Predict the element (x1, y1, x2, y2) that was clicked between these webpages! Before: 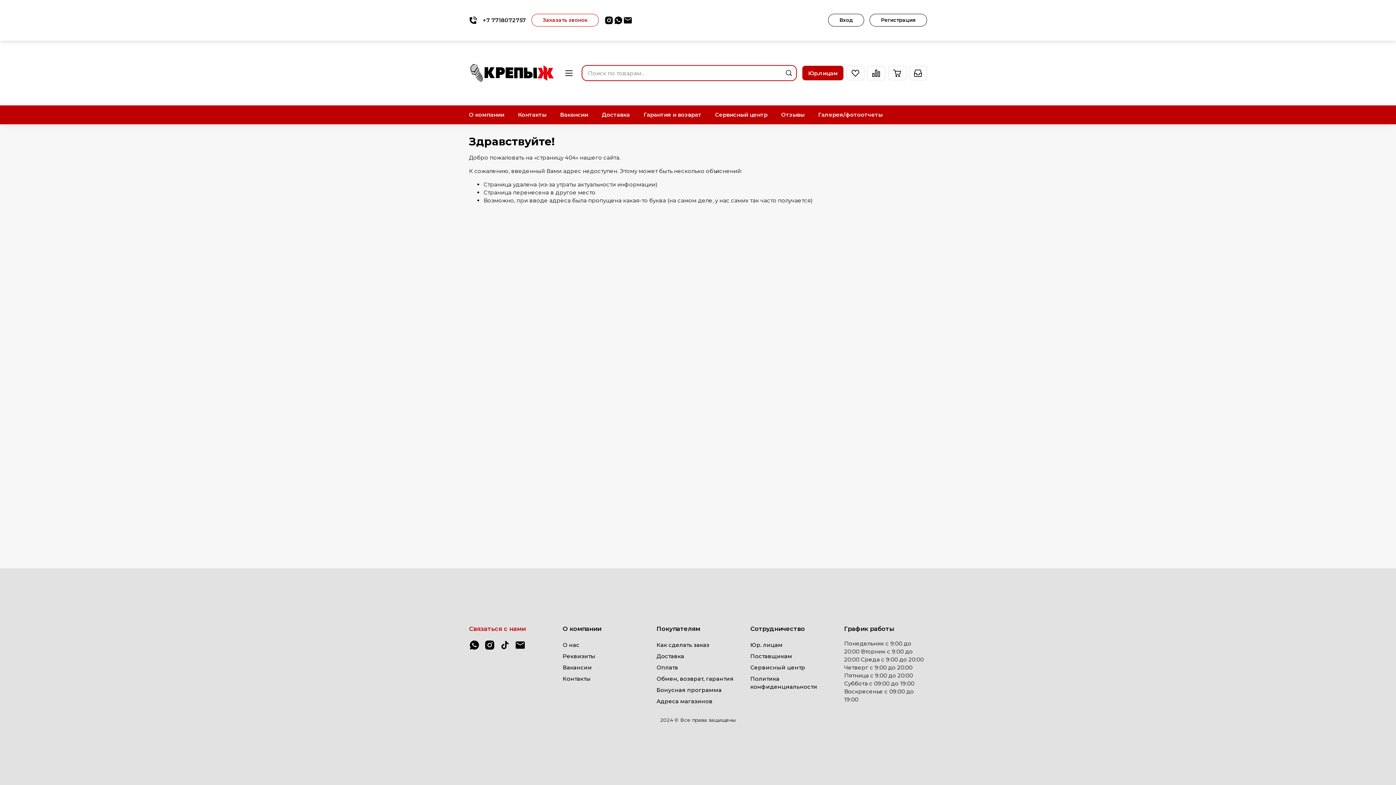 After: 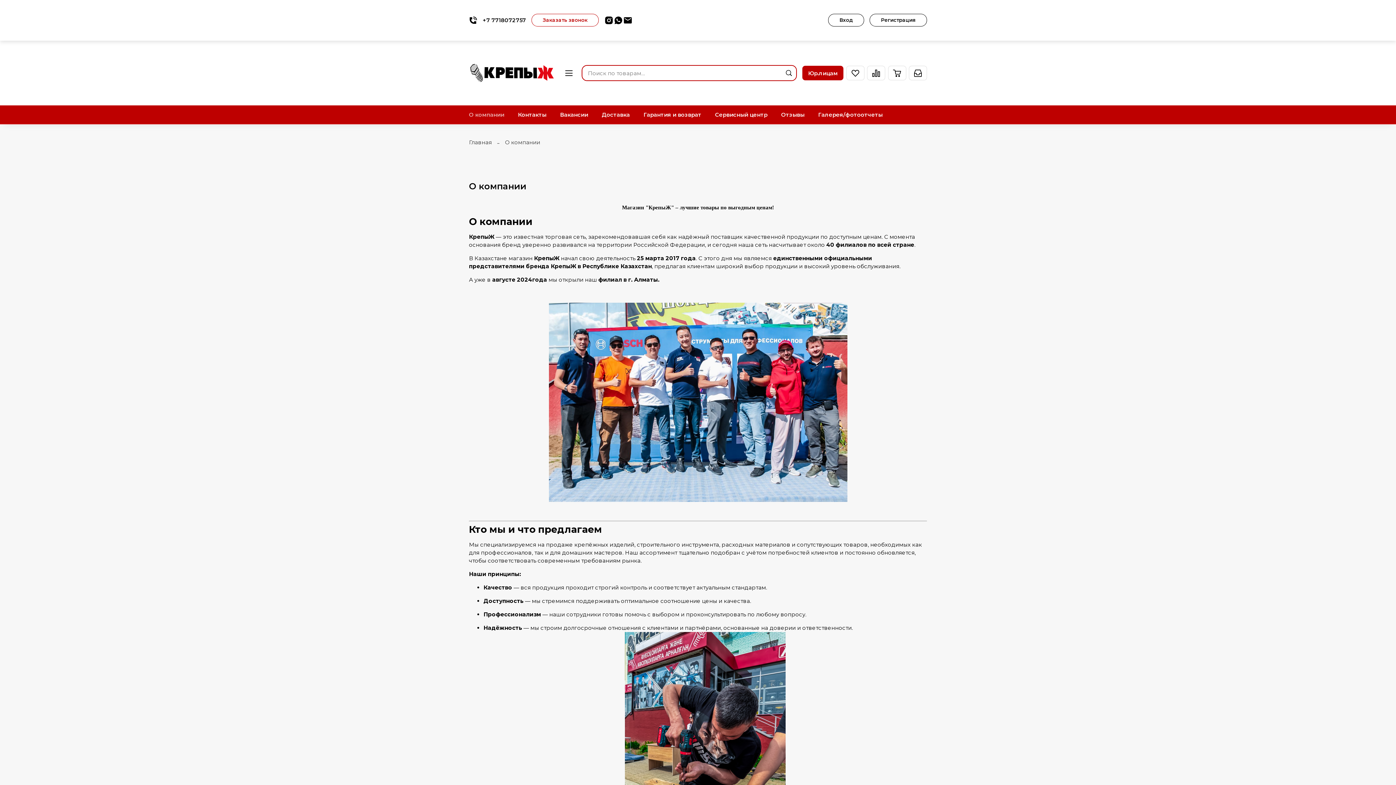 Action: bbox: (469, 108, 504, 121) label: О компании